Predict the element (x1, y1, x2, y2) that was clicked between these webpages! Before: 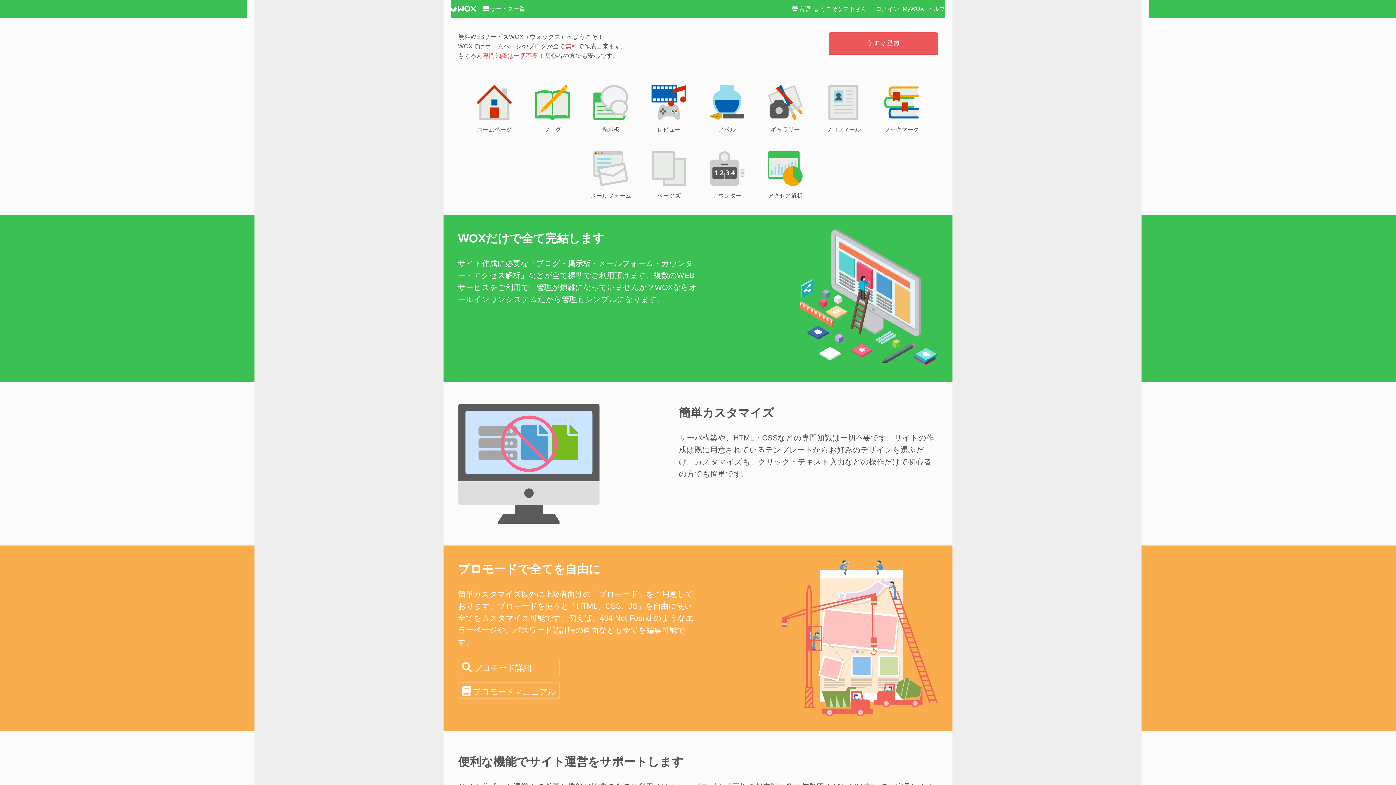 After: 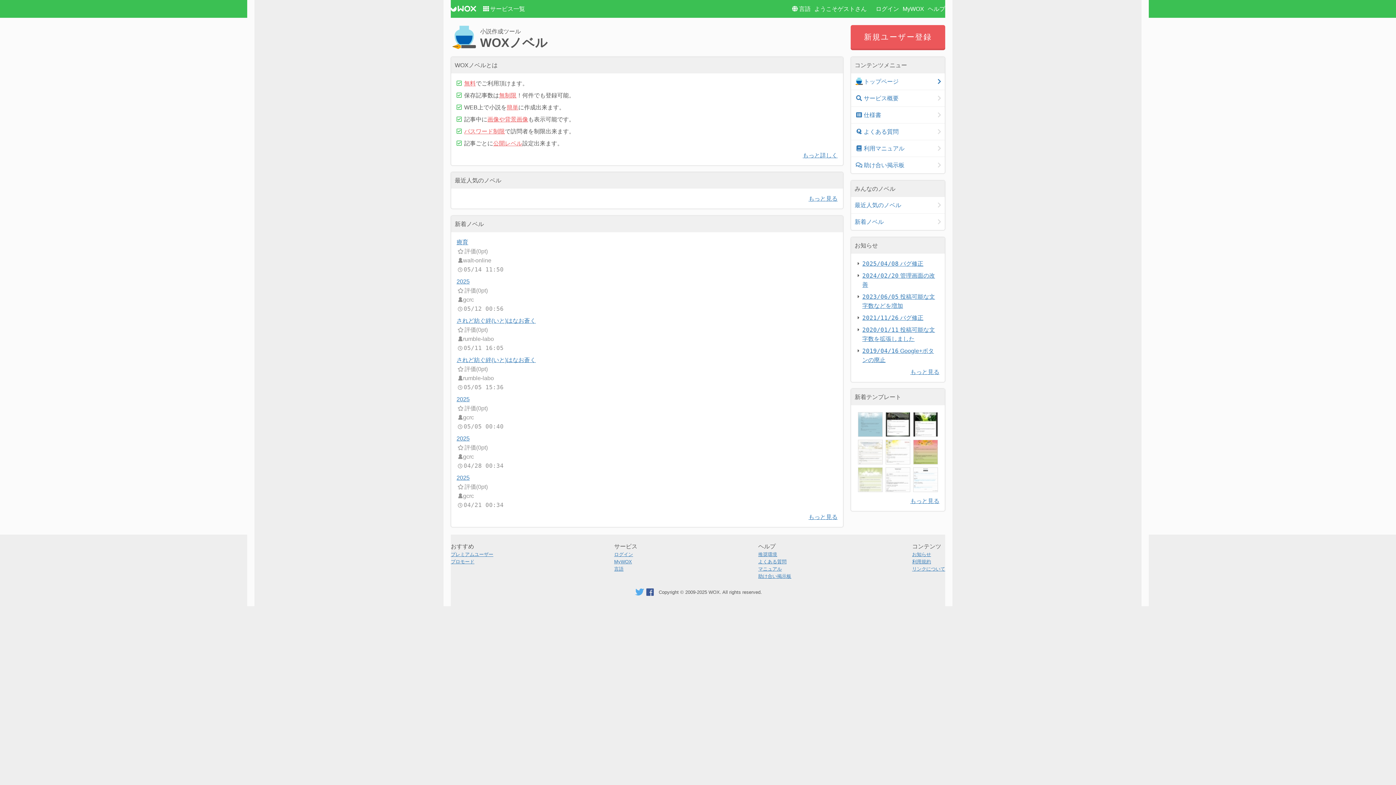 Action: bbox: (705, 82, 749, 134) label: 
ノベル